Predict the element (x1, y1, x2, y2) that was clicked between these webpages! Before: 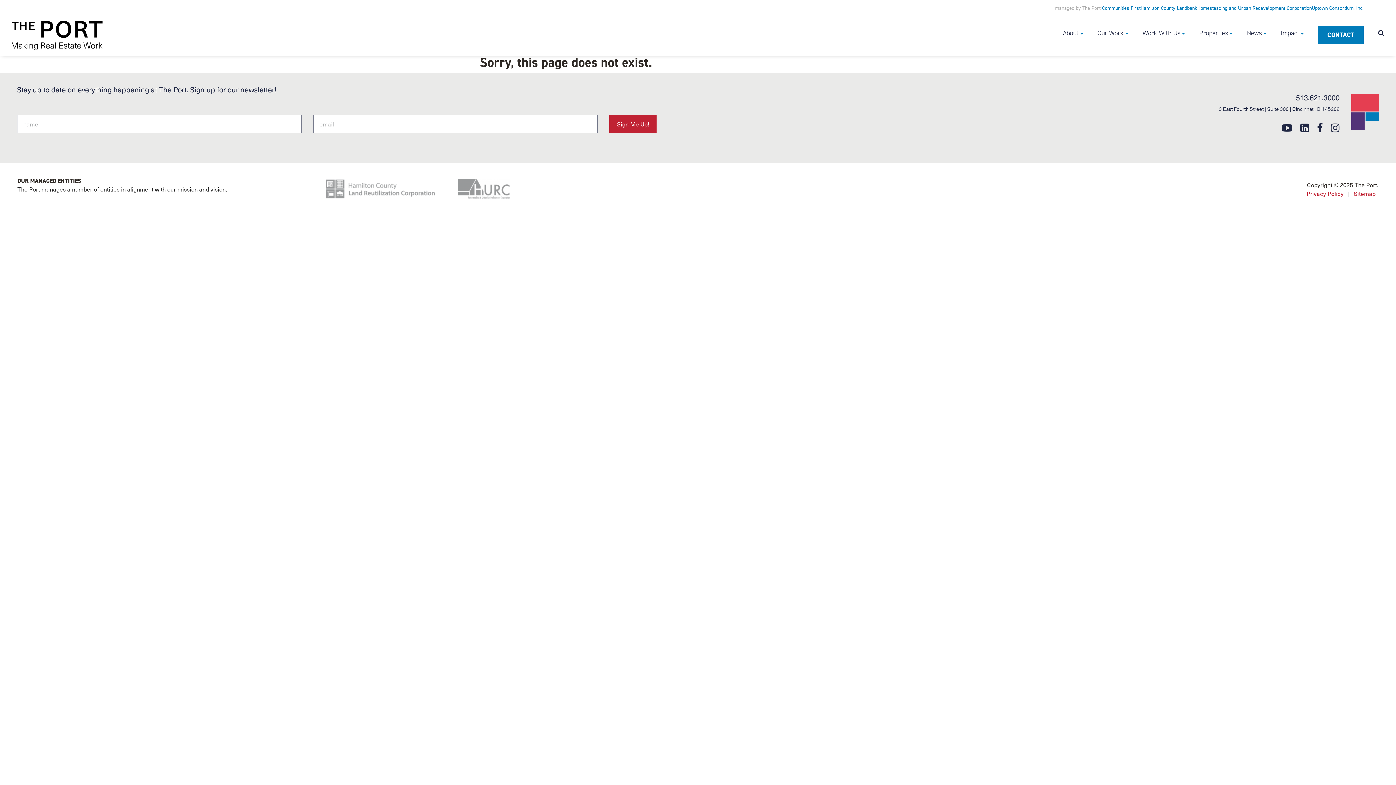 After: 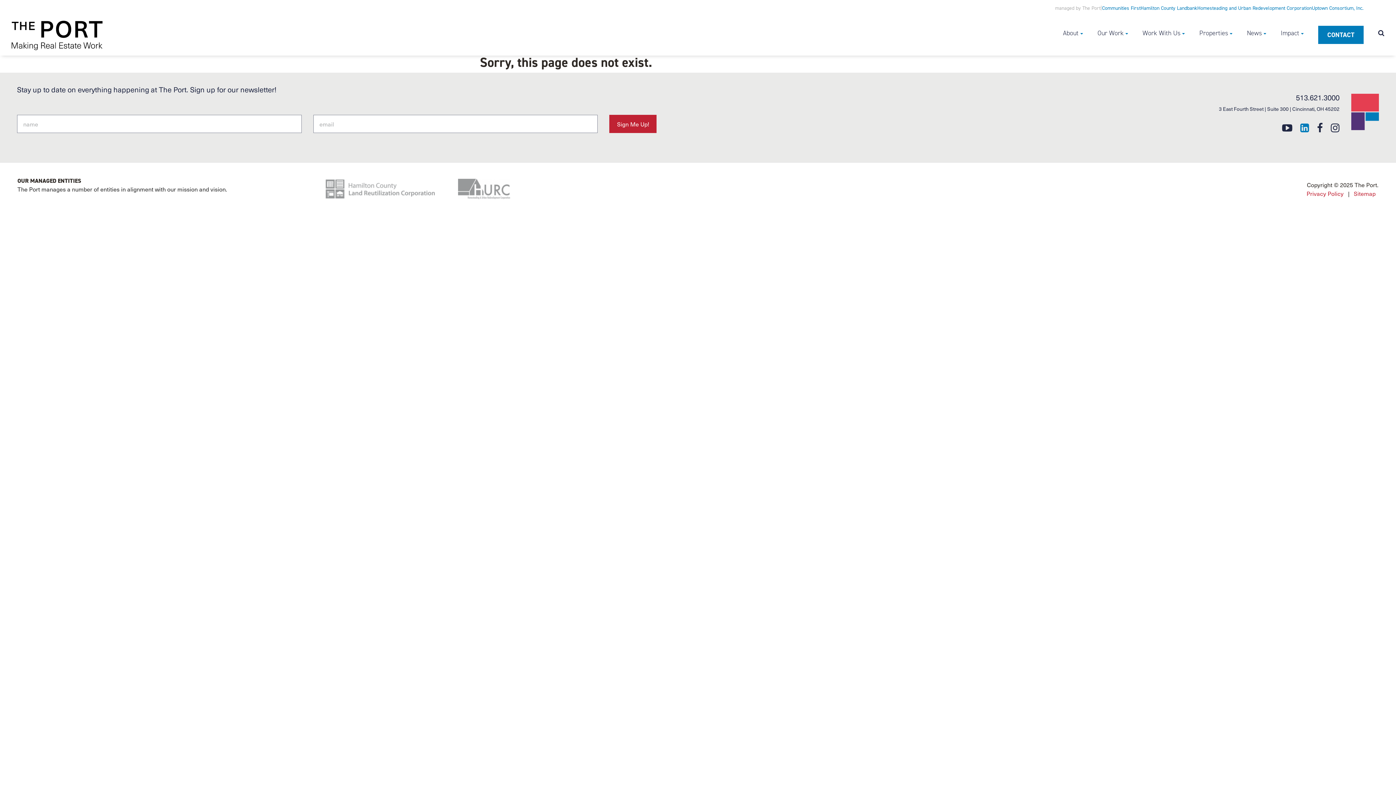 Action: label: linkedin bbox: (1300, 119, 1309, 135)